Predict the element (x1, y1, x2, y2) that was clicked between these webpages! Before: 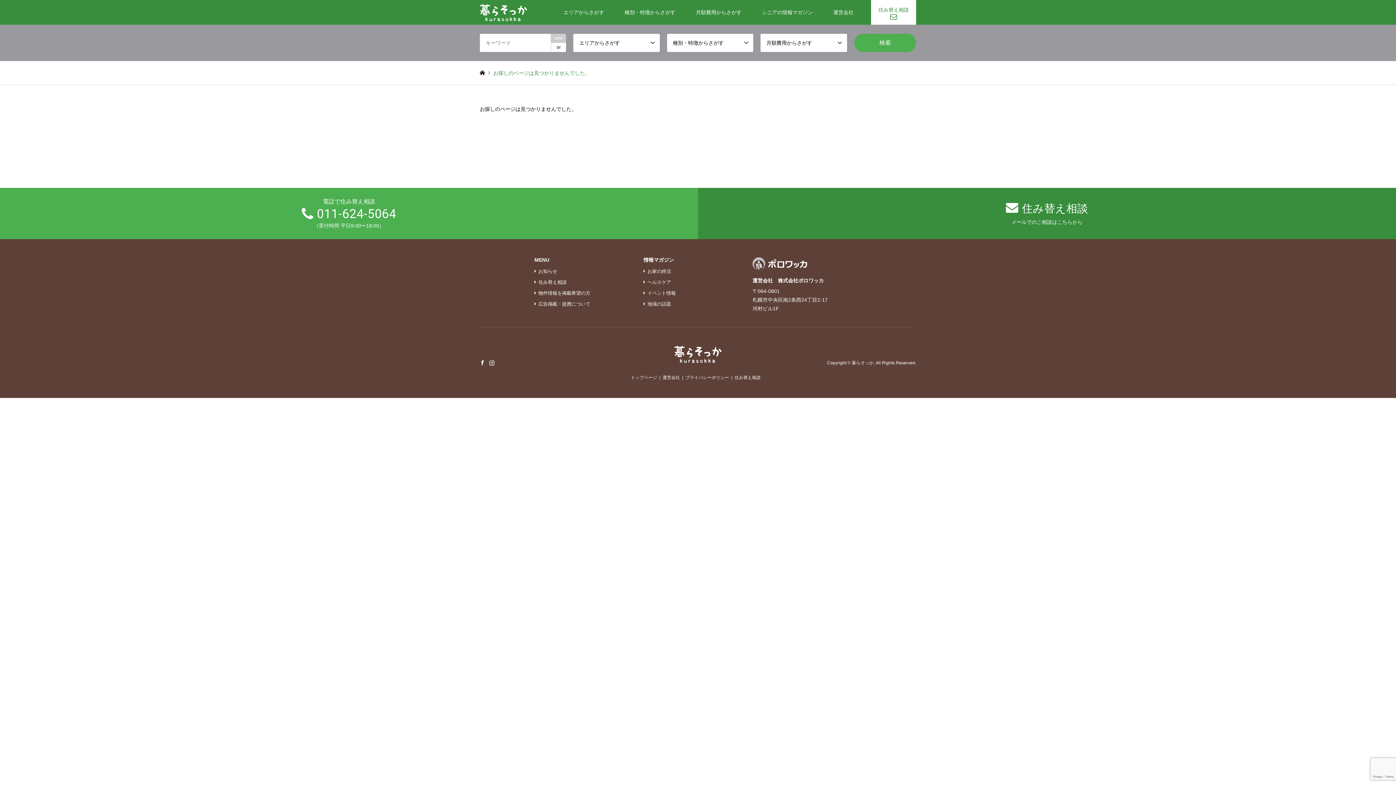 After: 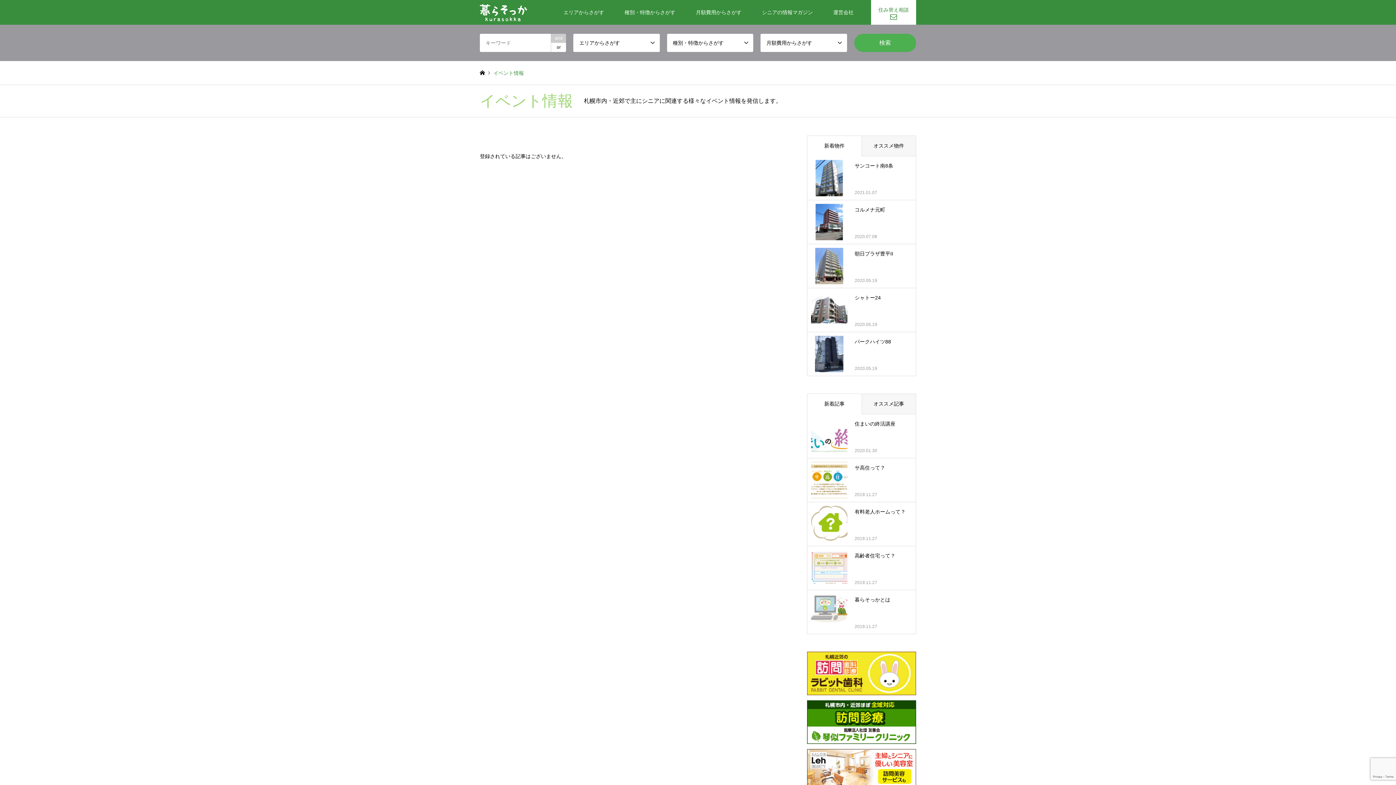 Action: bbox: (643, 290, 676, 296) label: イベント情報